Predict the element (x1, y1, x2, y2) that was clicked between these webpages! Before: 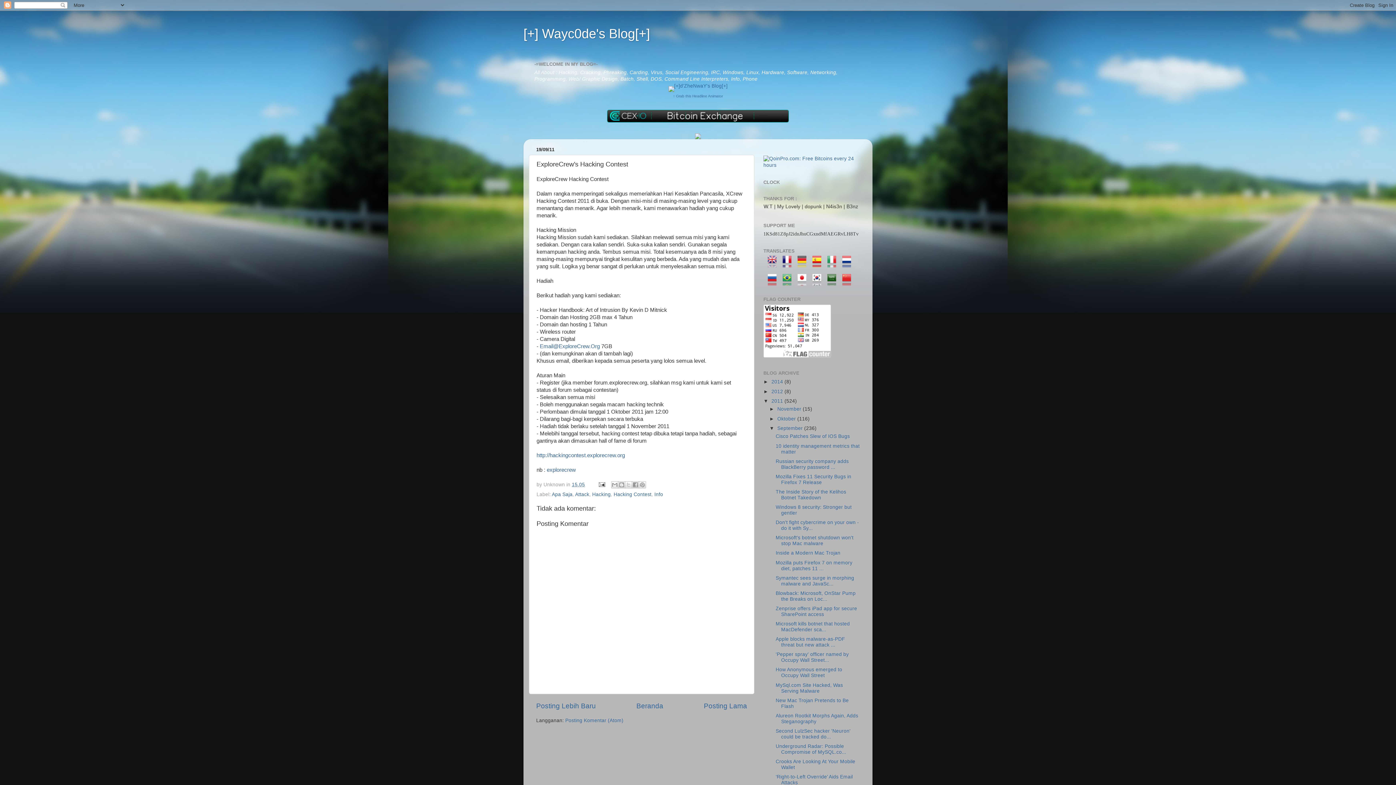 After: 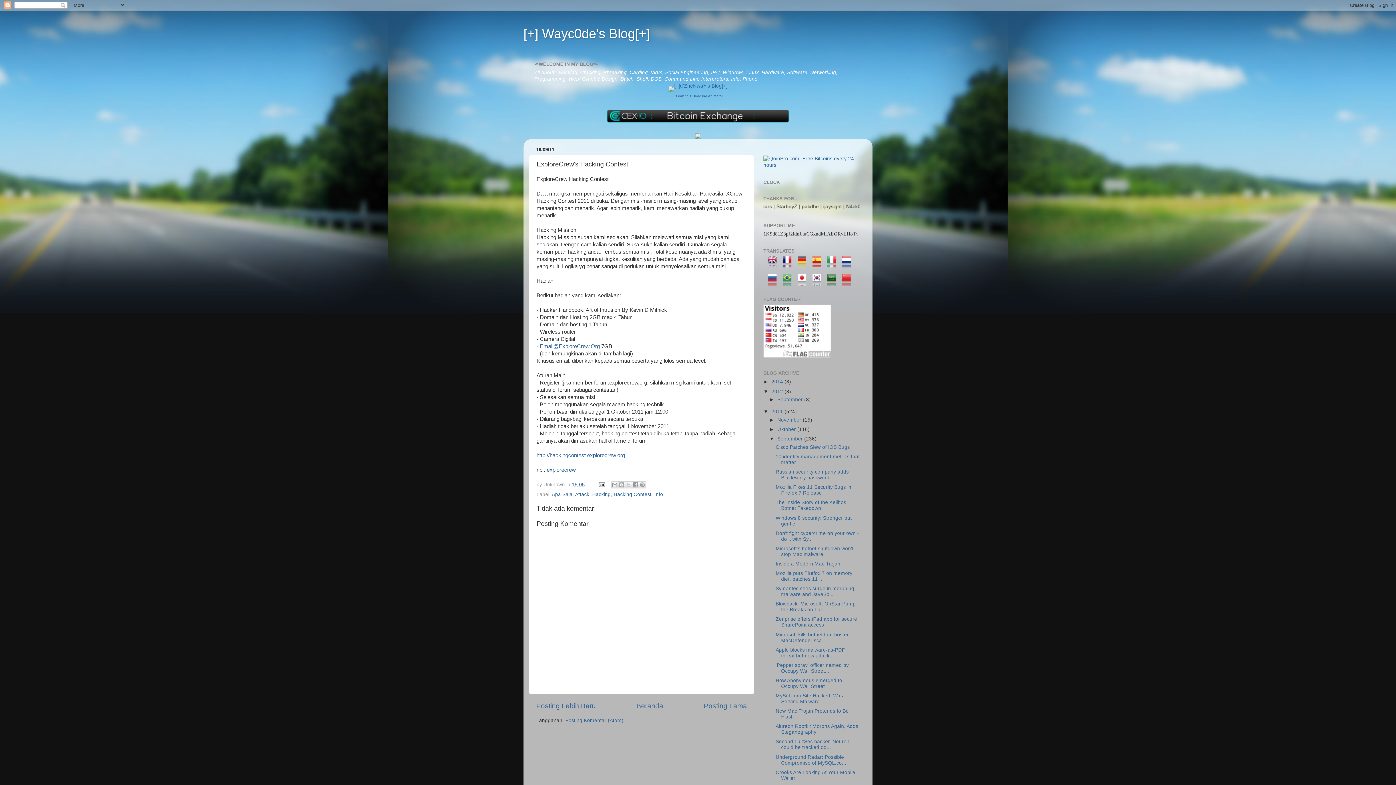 Action: label: ►   bbox: (763, 388, 771, 394)